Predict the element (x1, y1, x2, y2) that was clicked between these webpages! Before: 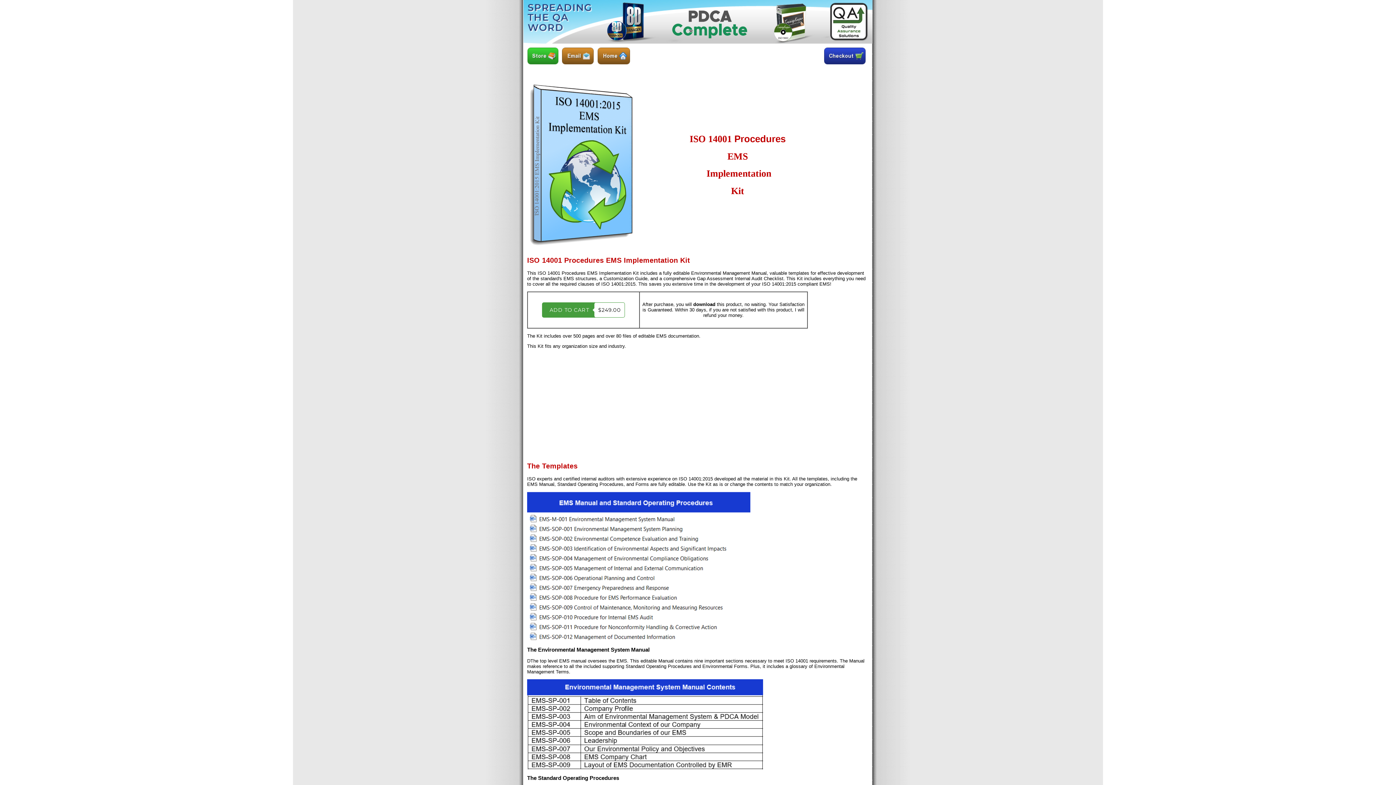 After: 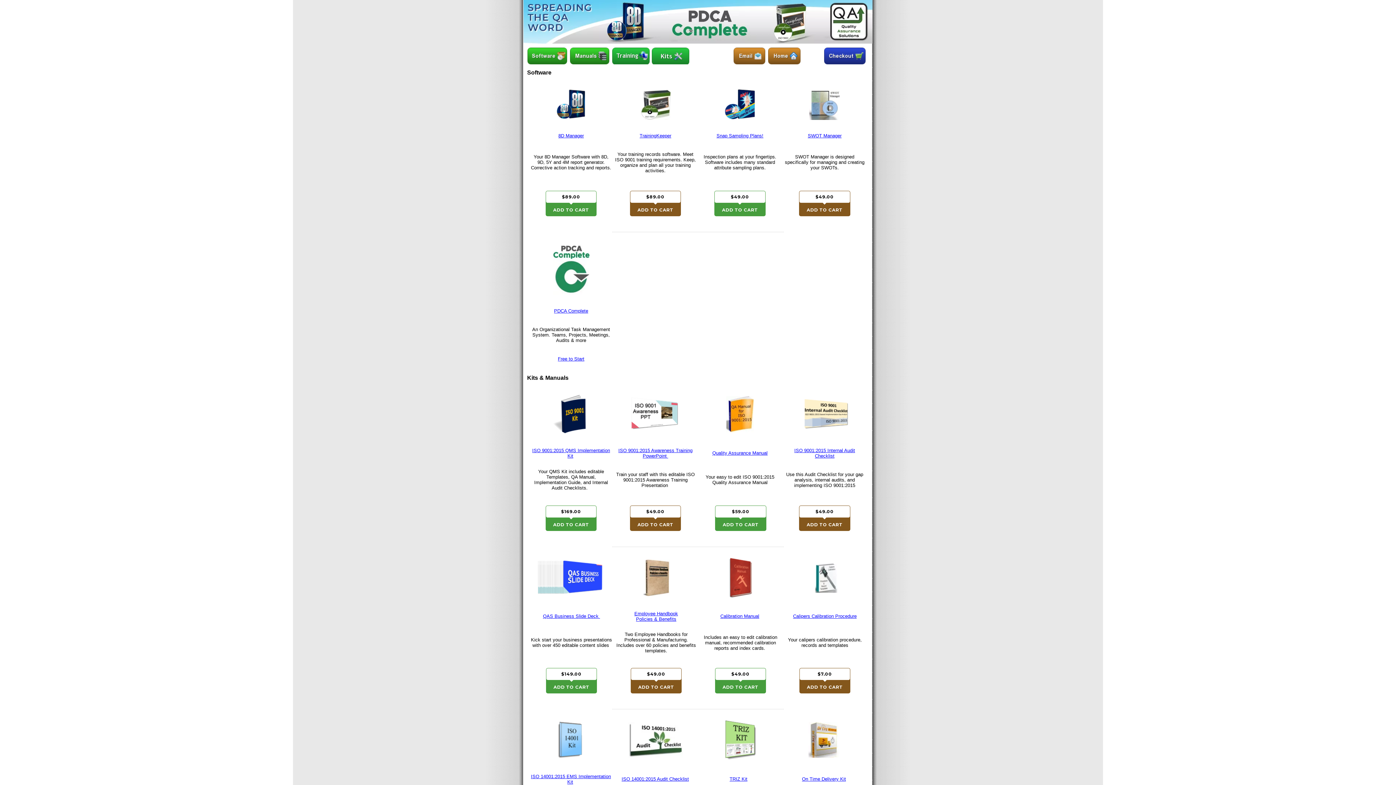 Action: bbox: (527, 60, 558, 65)